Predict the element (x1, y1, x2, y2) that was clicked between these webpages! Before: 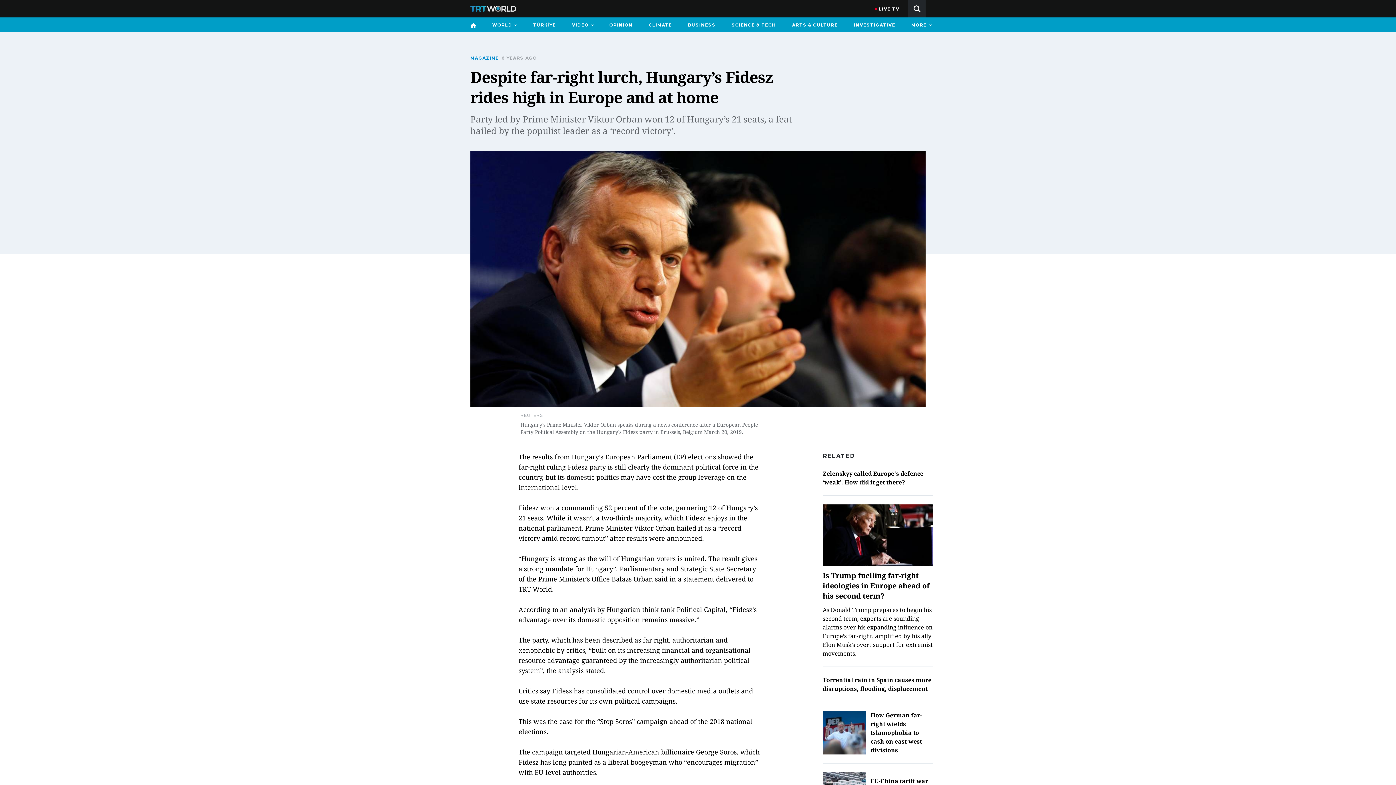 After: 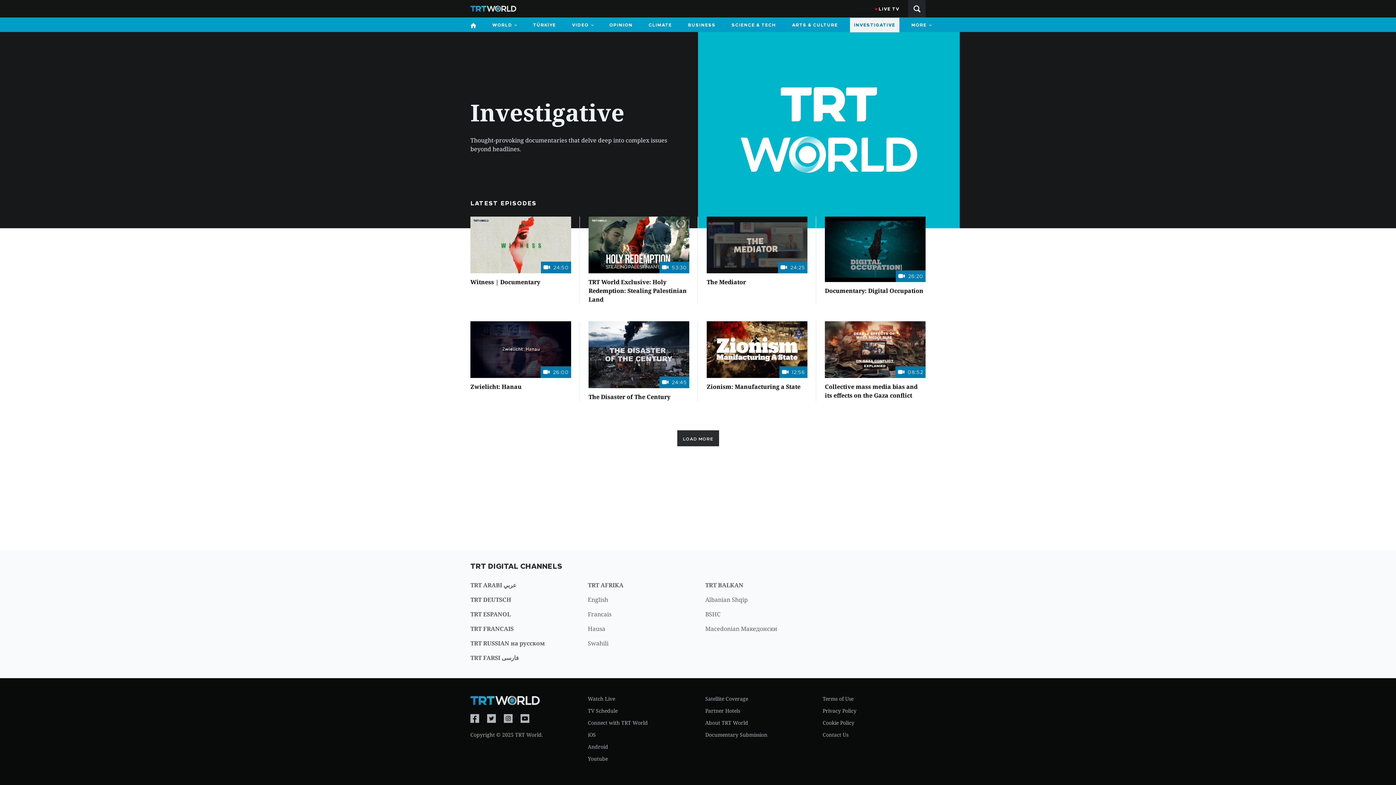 Action: label: INVESTIGATIVE bbox: (850, 17, 899, 32)